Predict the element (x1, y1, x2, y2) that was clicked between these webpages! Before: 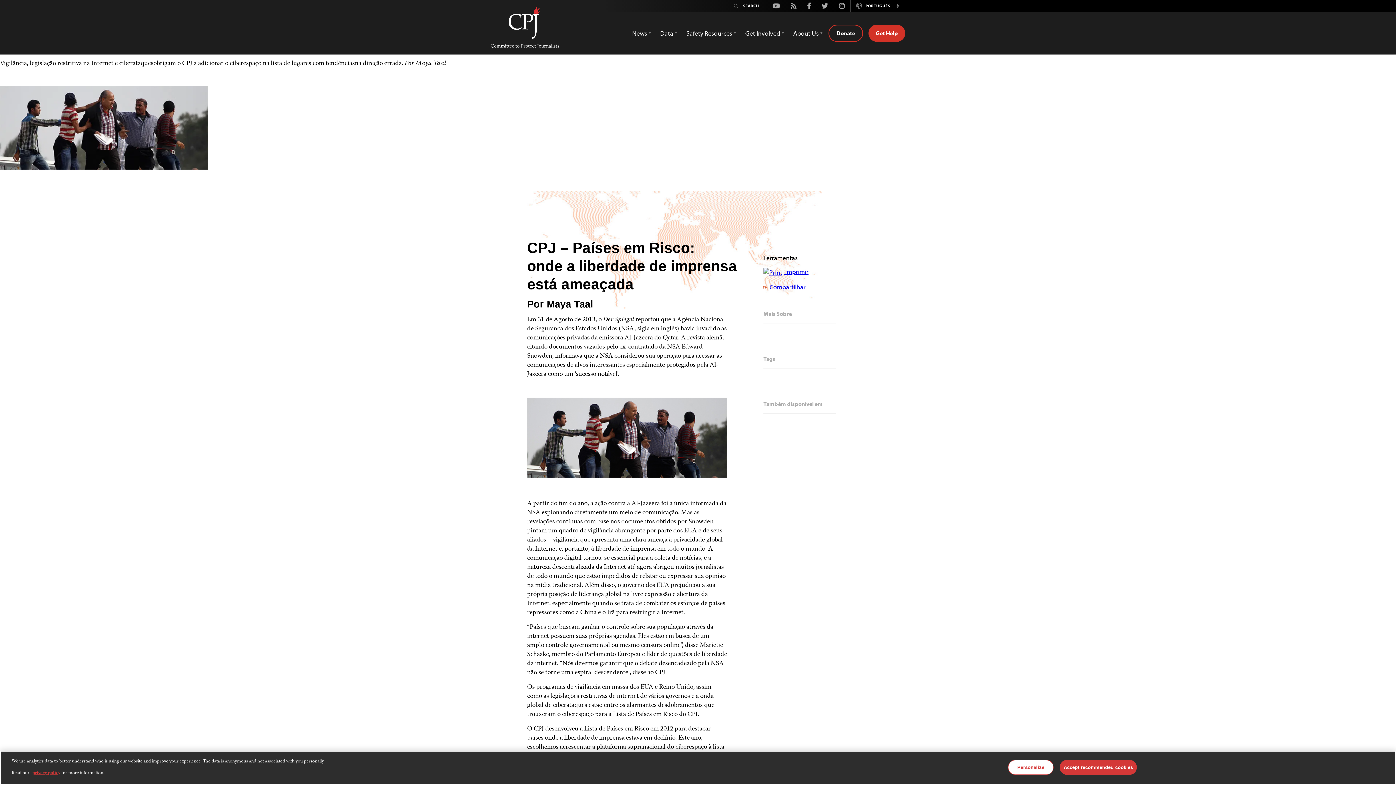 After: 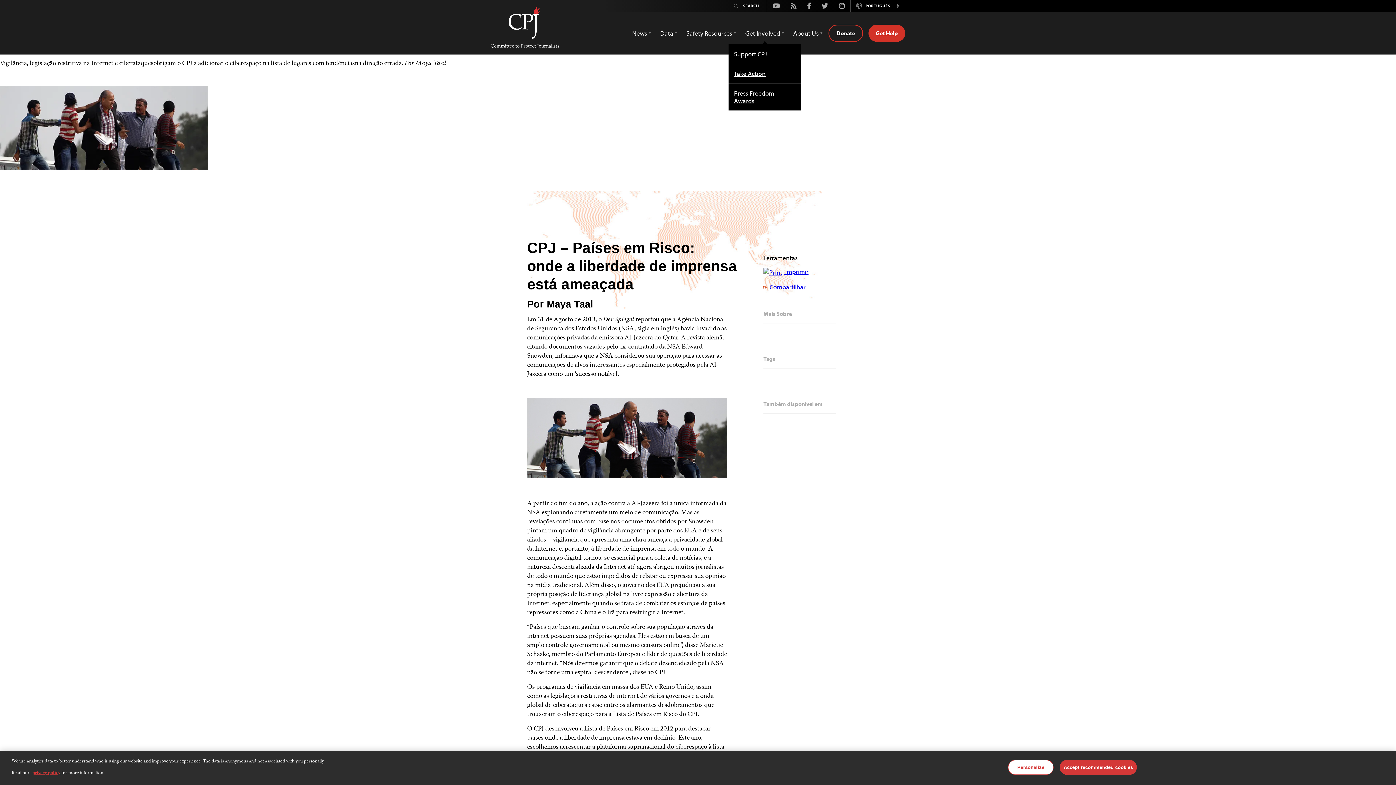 Action: label: Get Involved bbox: (745, 25, 784, 40)